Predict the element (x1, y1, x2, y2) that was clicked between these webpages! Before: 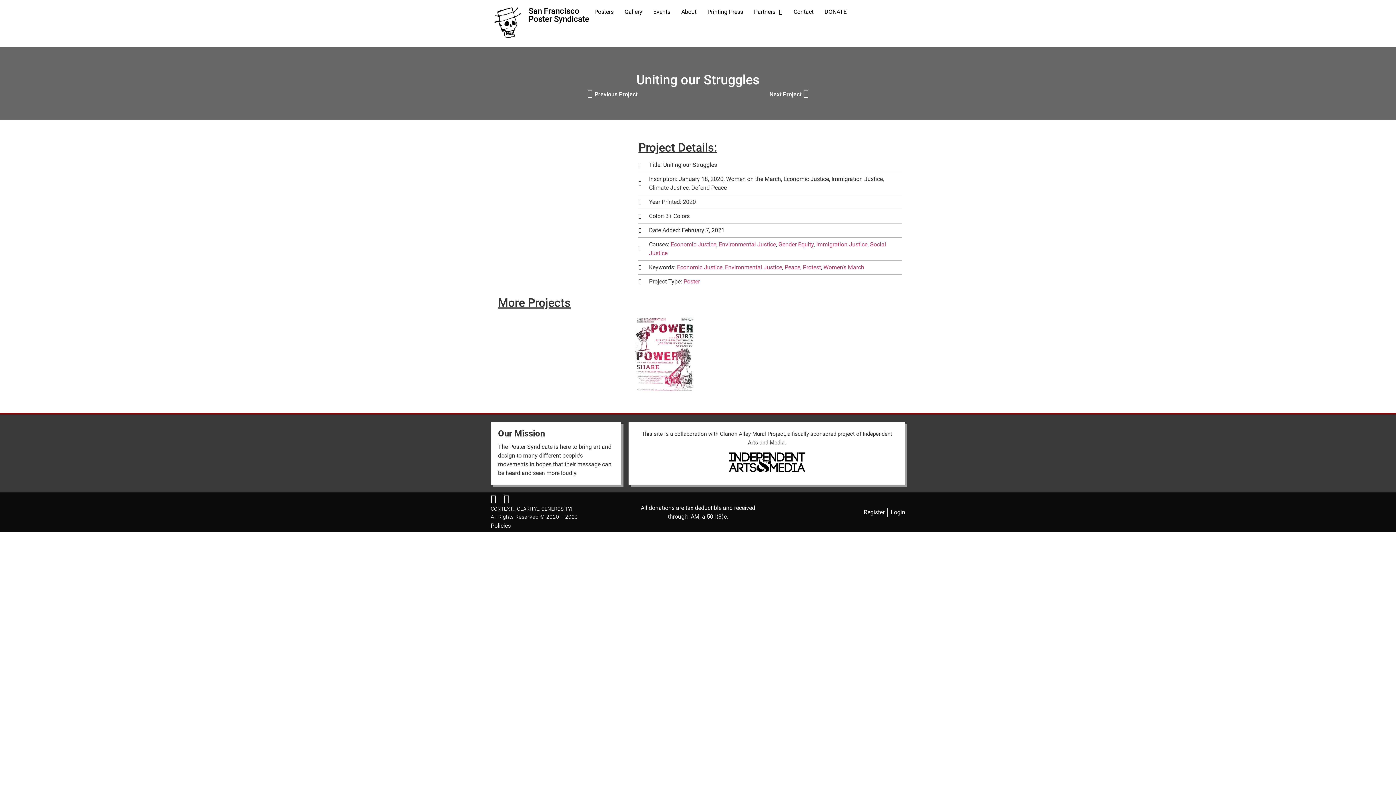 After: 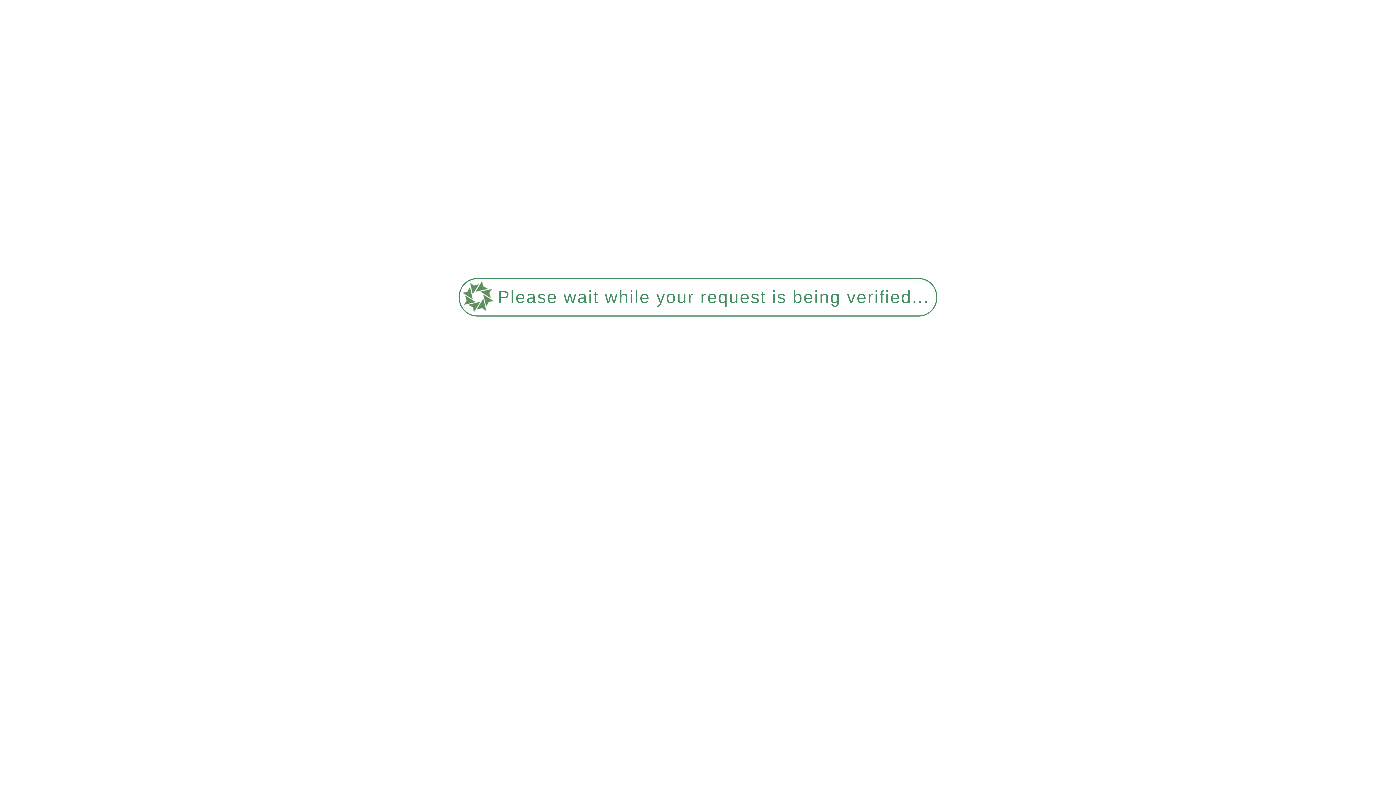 Action: label: Register bbox: (863, 508, 884, 517)